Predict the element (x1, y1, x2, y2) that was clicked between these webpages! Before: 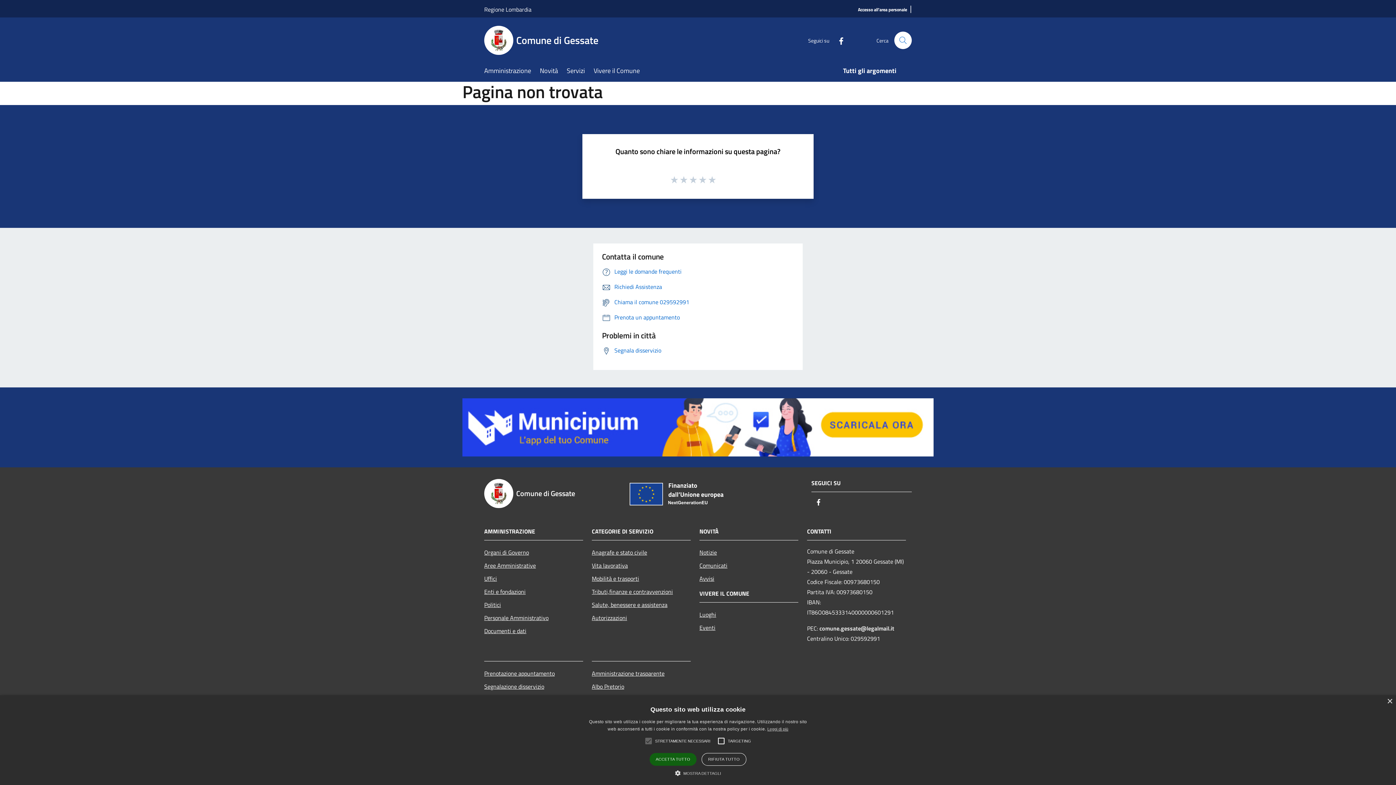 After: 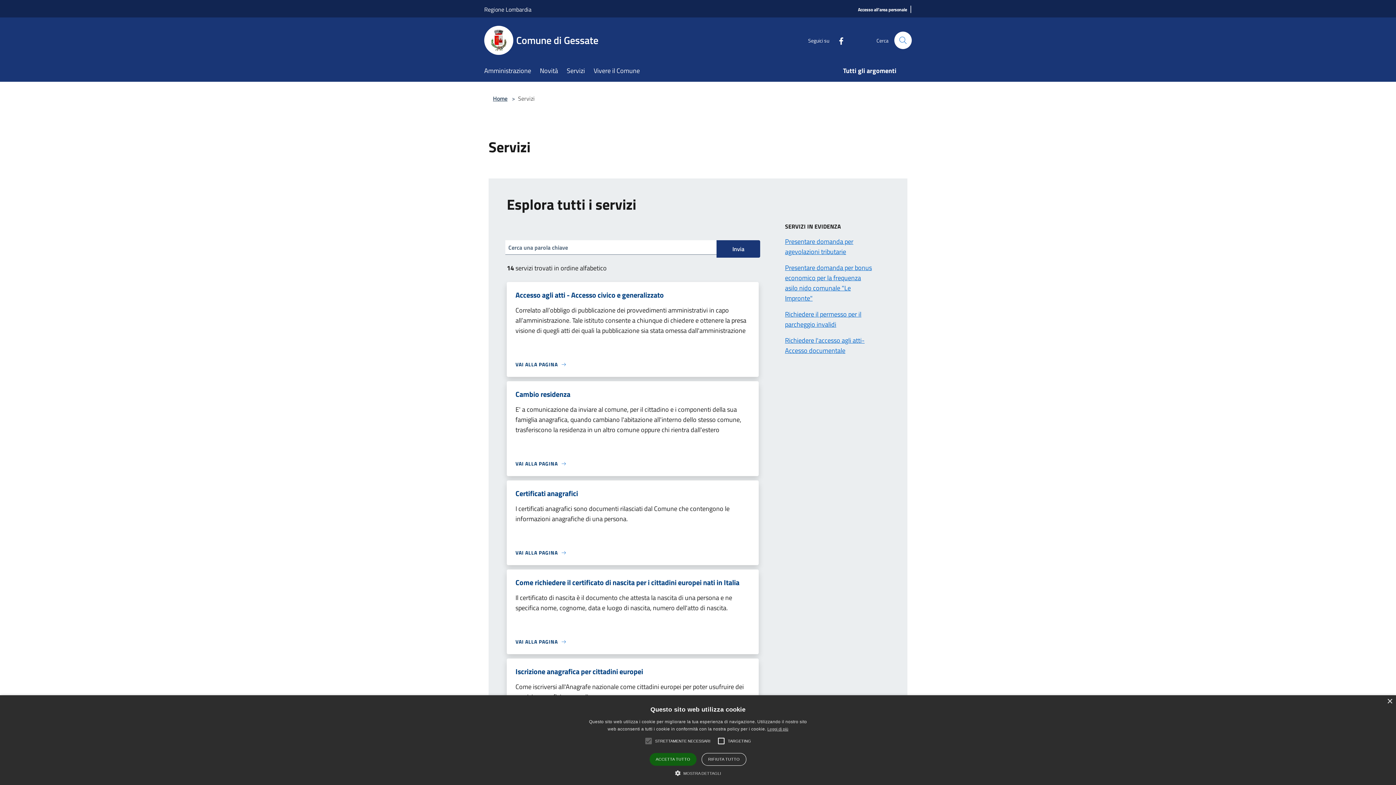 Action: bbox: (566, 61, 593, 81) label: Servizi